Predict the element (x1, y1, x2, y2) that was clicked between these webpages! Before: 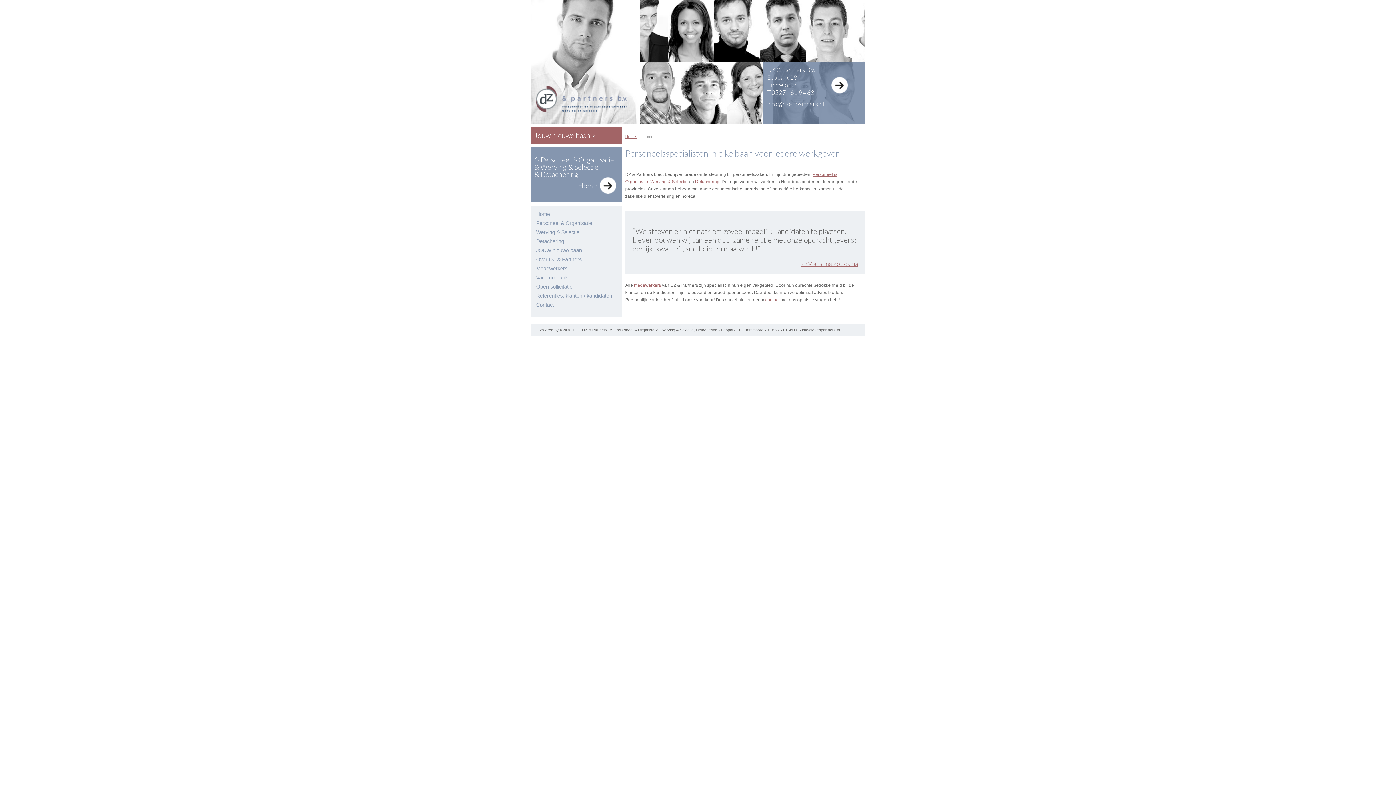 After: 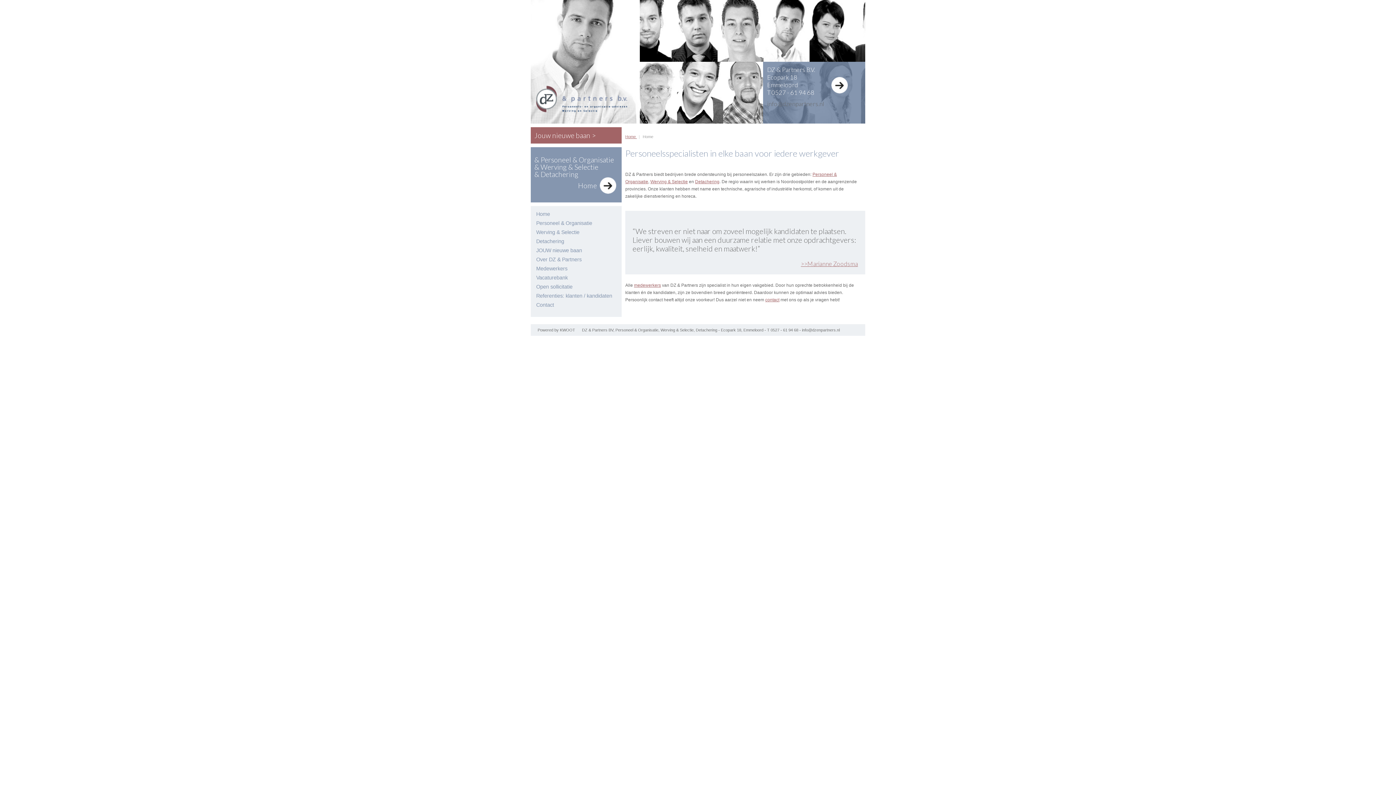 Action: label: info@dzenpartners.nl bbox: (767, 100, 824, 107)